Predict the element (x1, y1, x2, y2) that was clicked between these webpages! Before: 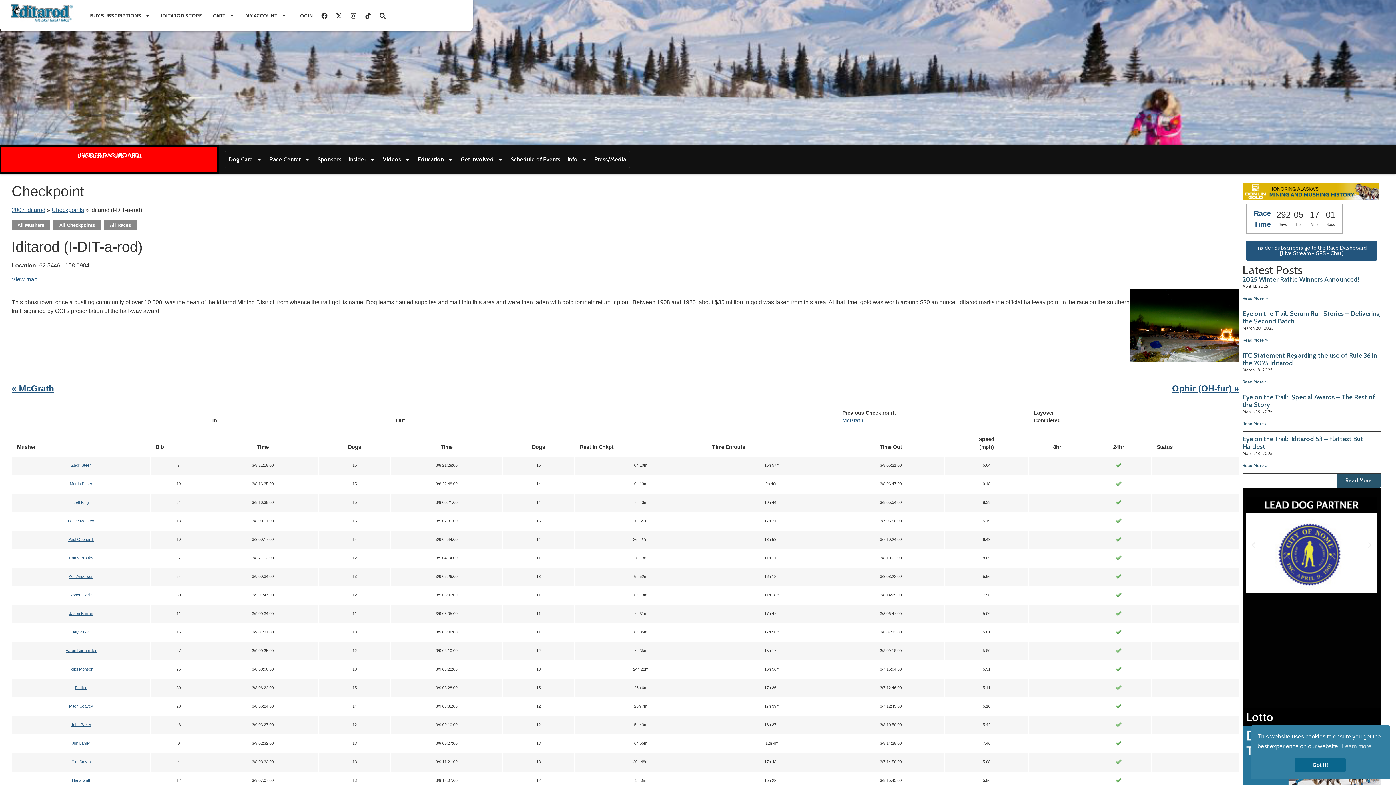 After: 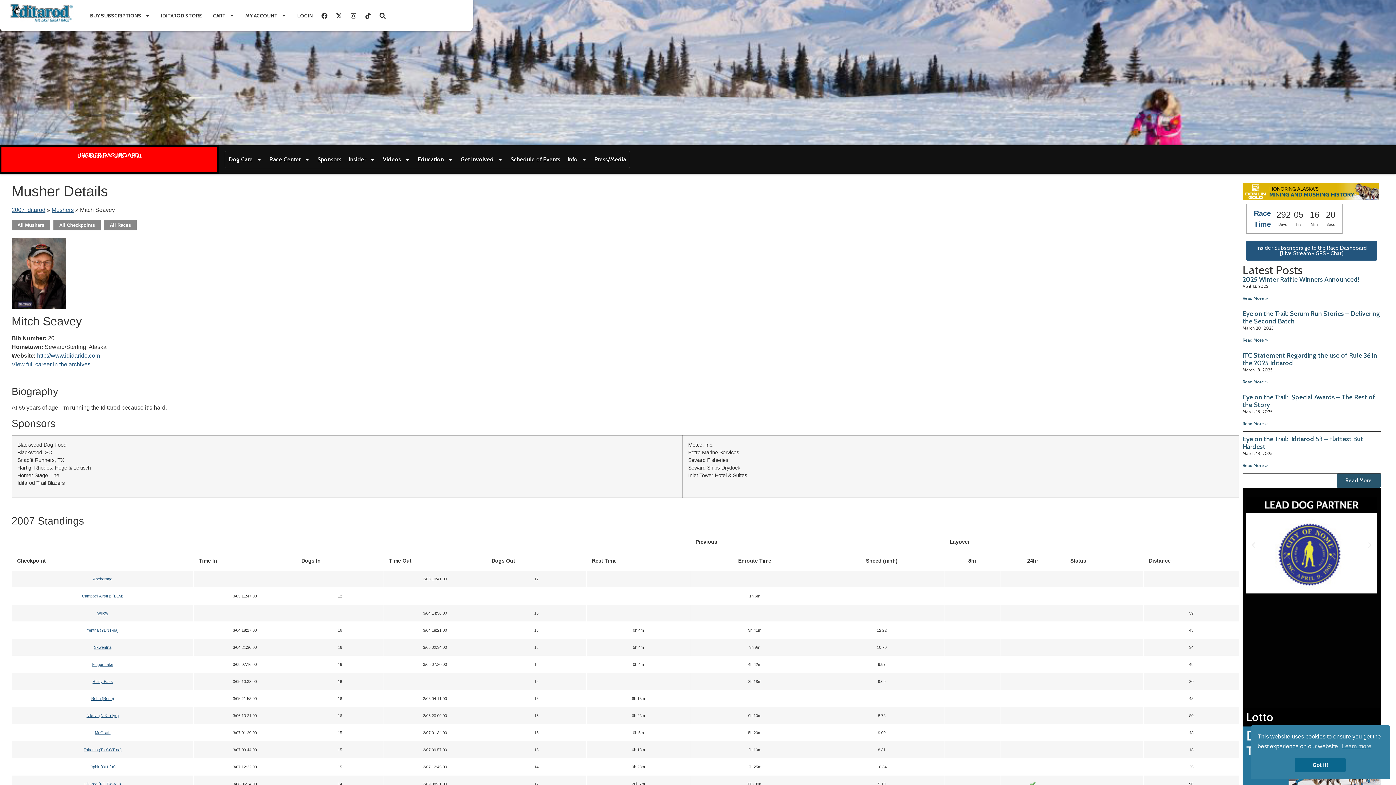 Action: label: Mitch Seavey bbox: (69, 704, 93, 708)